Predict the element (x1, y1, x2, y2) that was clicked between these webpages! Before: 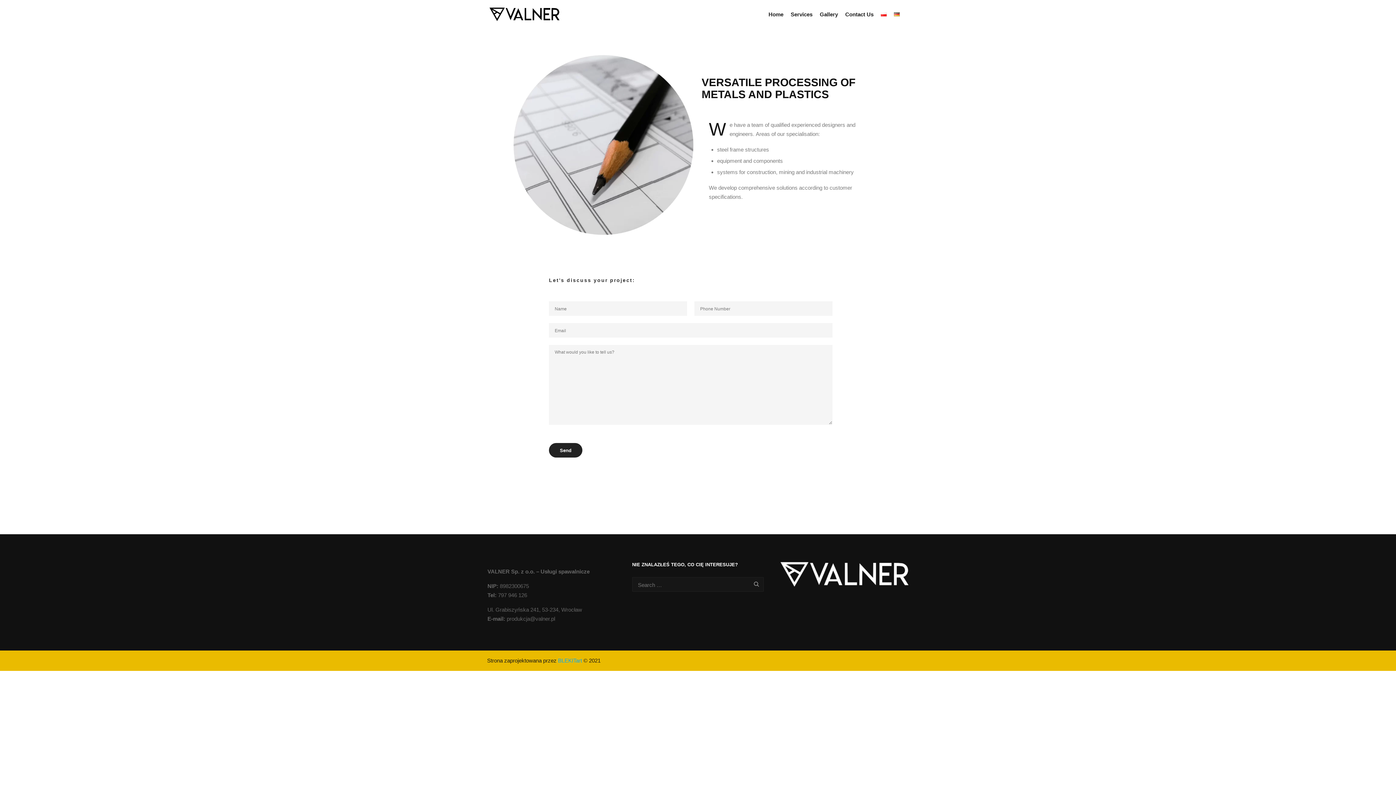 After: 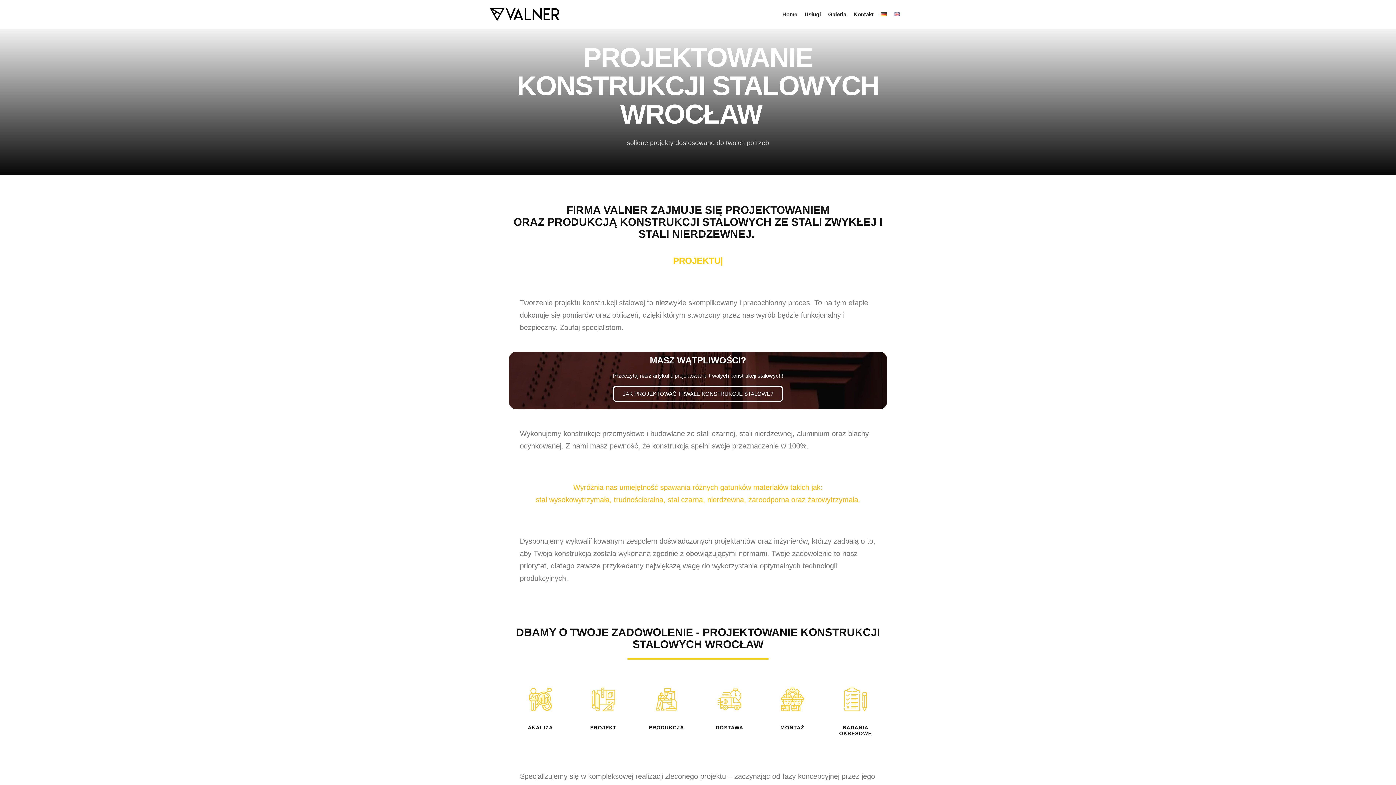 Action: bbox: (877, 0, 890, 28)